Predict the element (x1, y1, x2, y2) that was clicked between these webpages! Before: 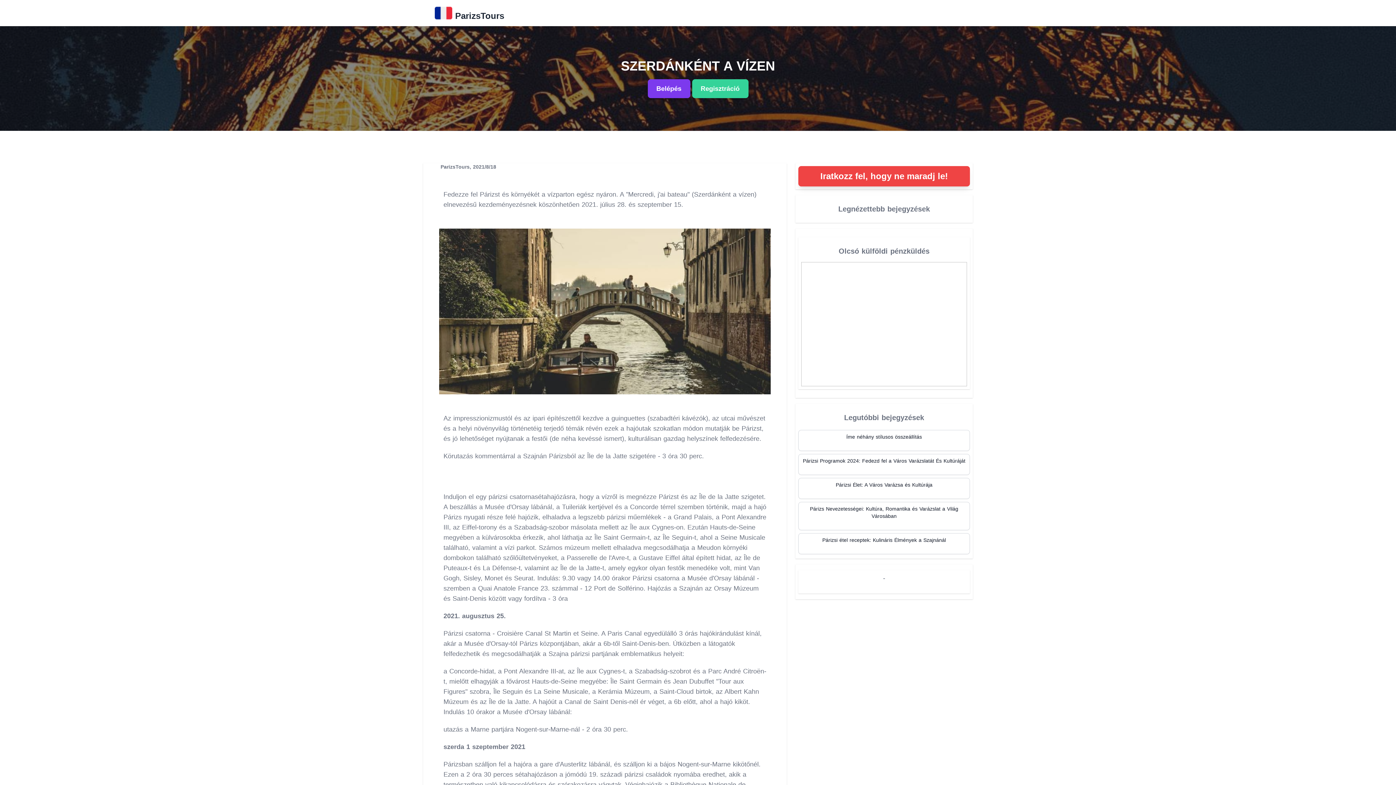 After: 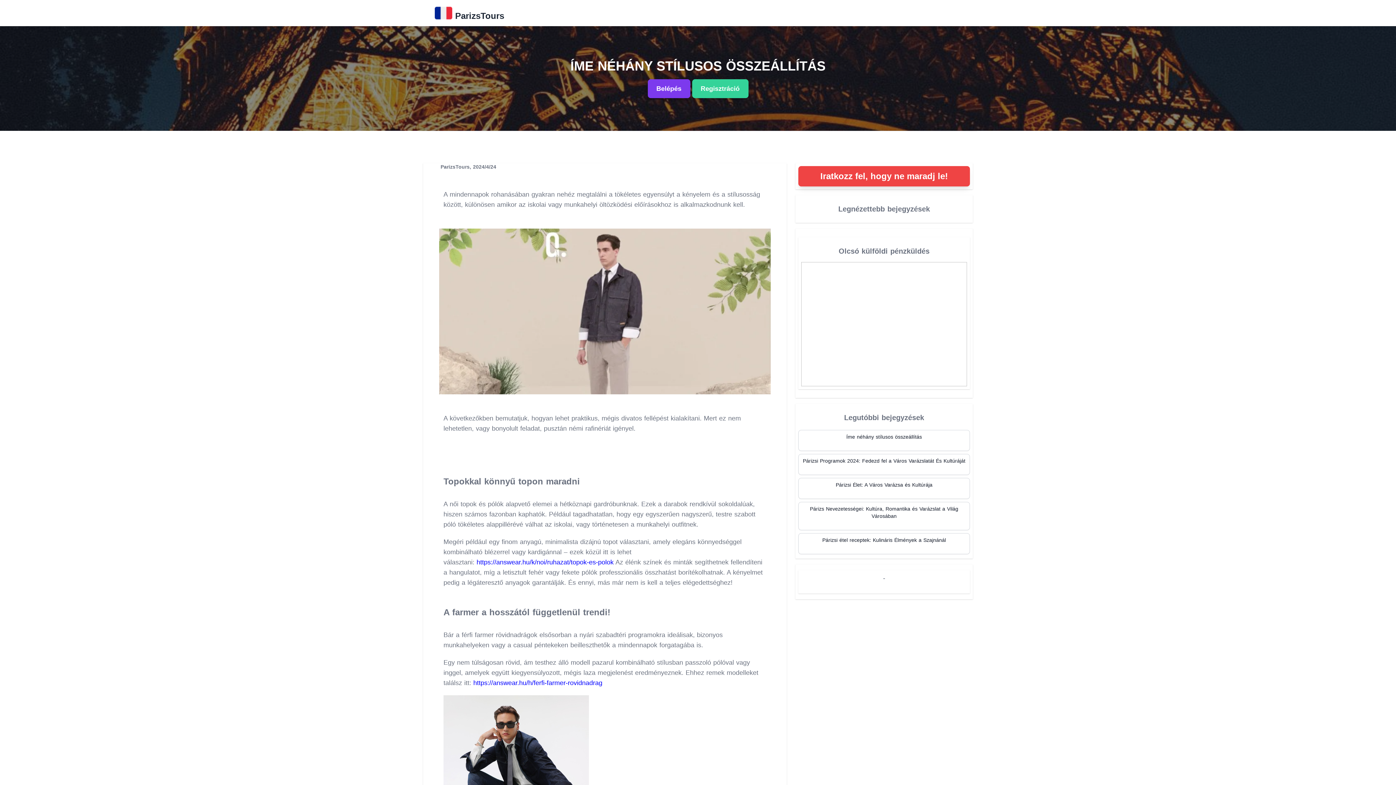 Action: bbox: (801, 433, 966, 448) label: Íme néhány stílusos összeállítás